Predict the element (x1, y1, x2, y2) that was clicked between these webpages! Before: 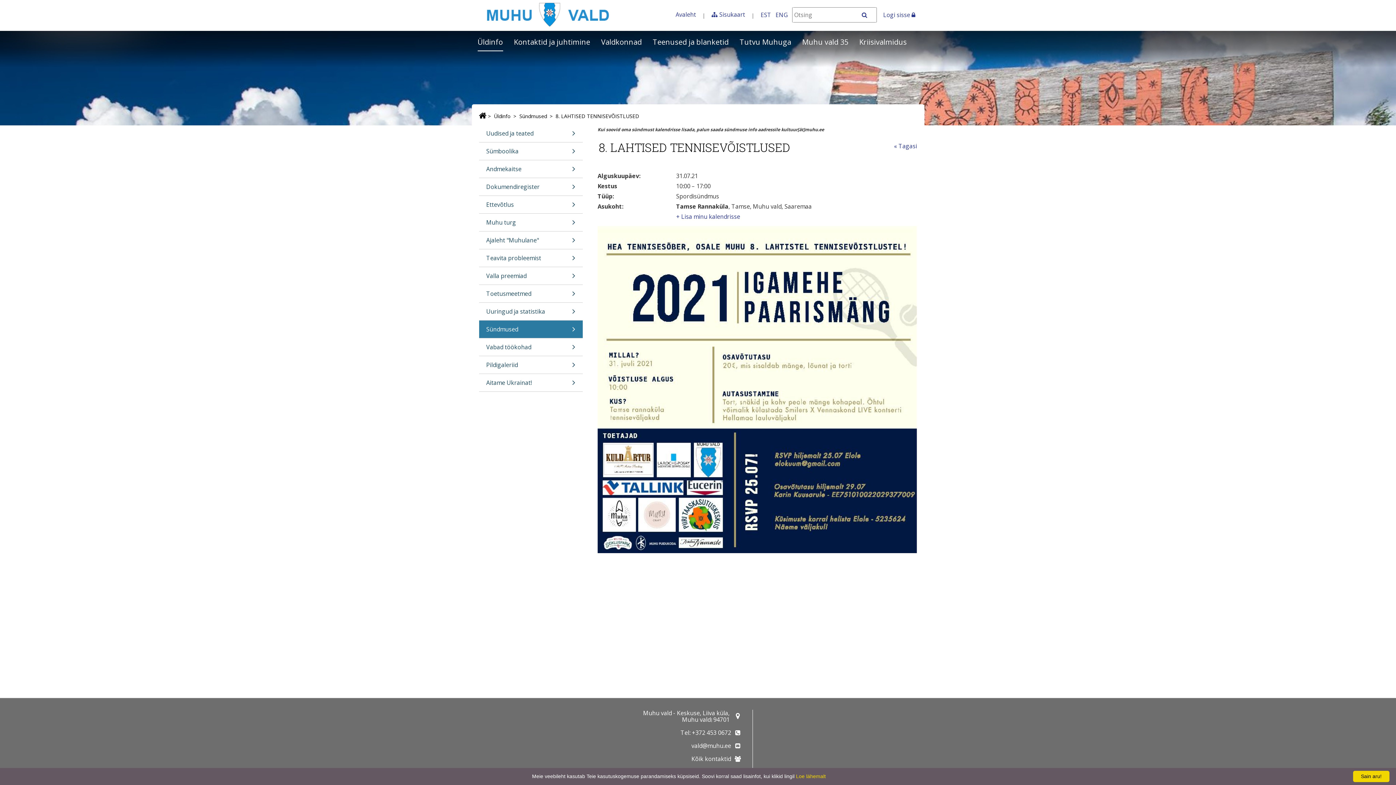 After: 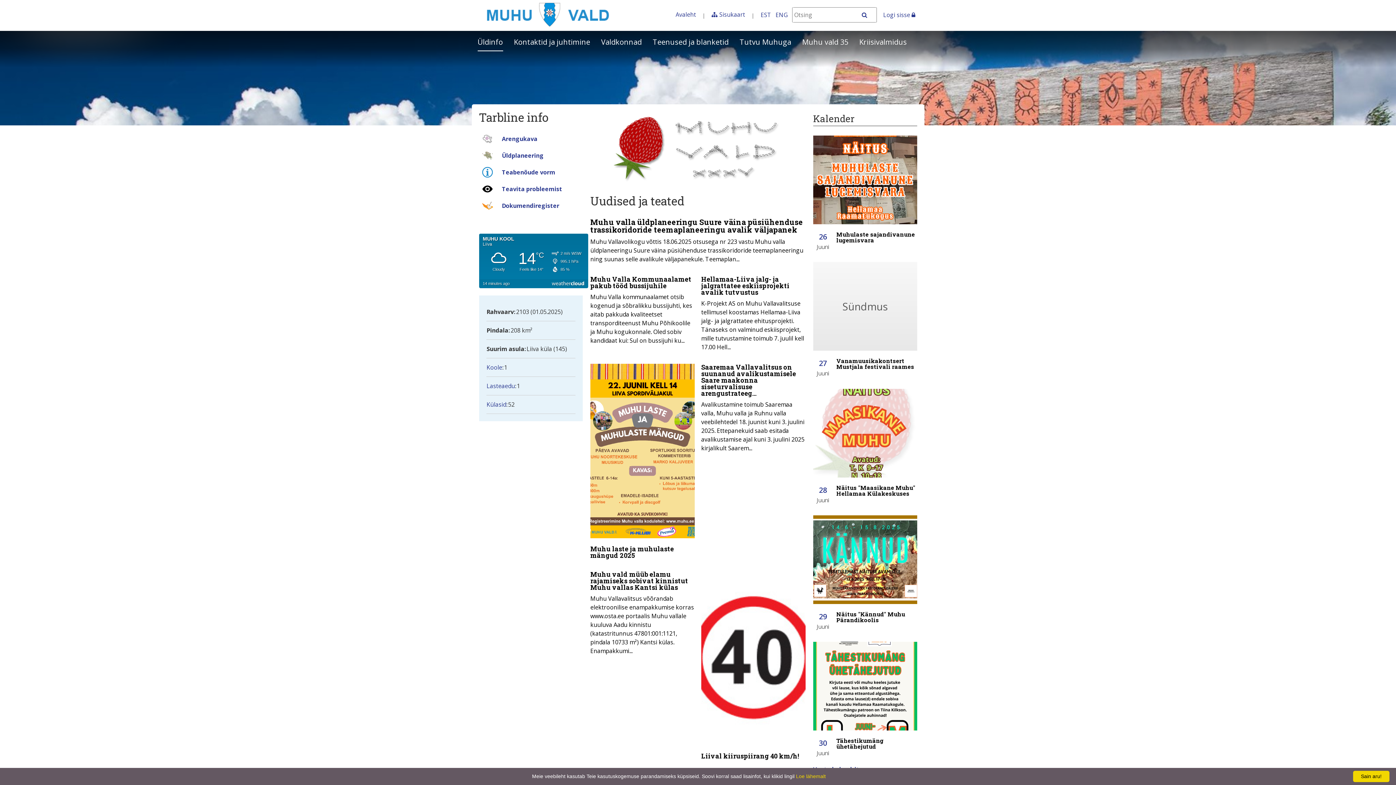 Action: bbox: (477, 5, 622, 20)